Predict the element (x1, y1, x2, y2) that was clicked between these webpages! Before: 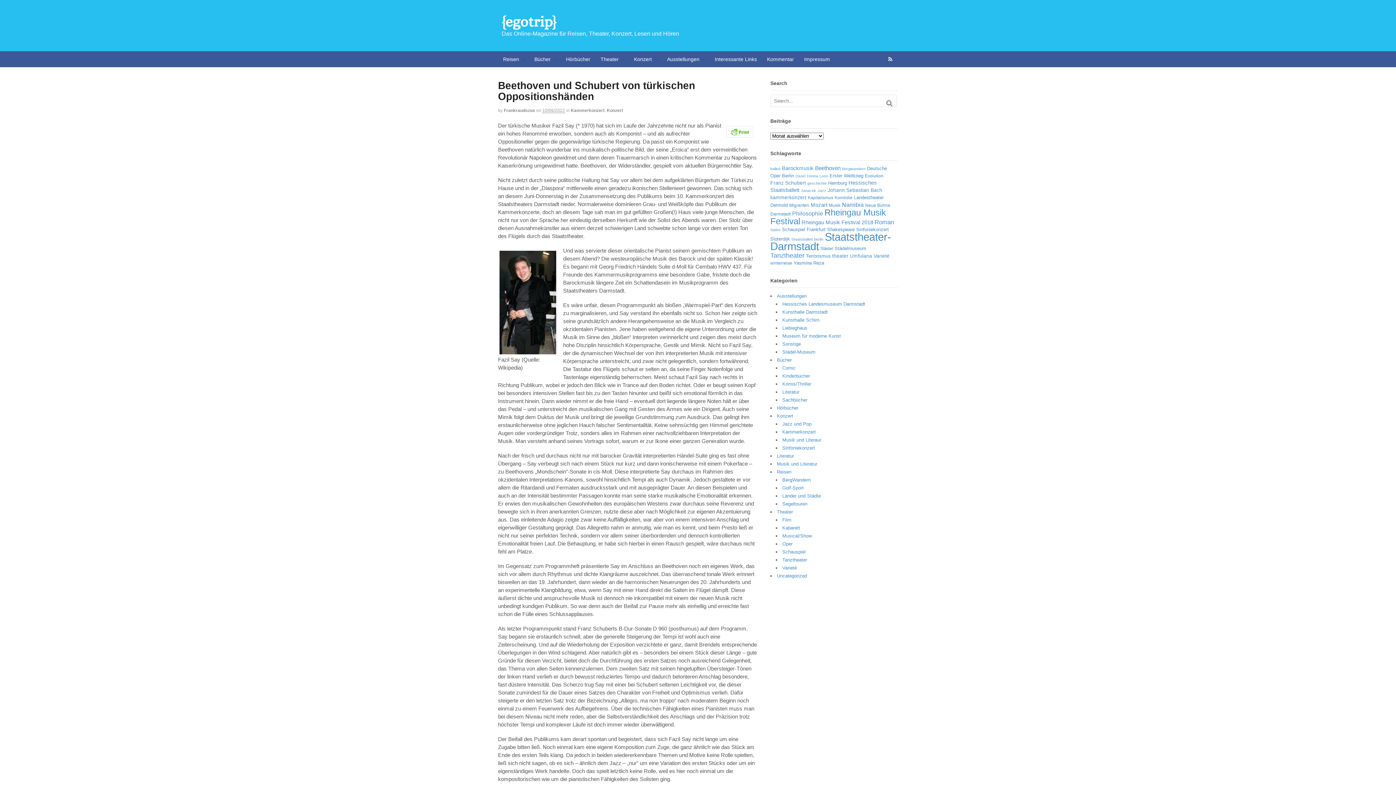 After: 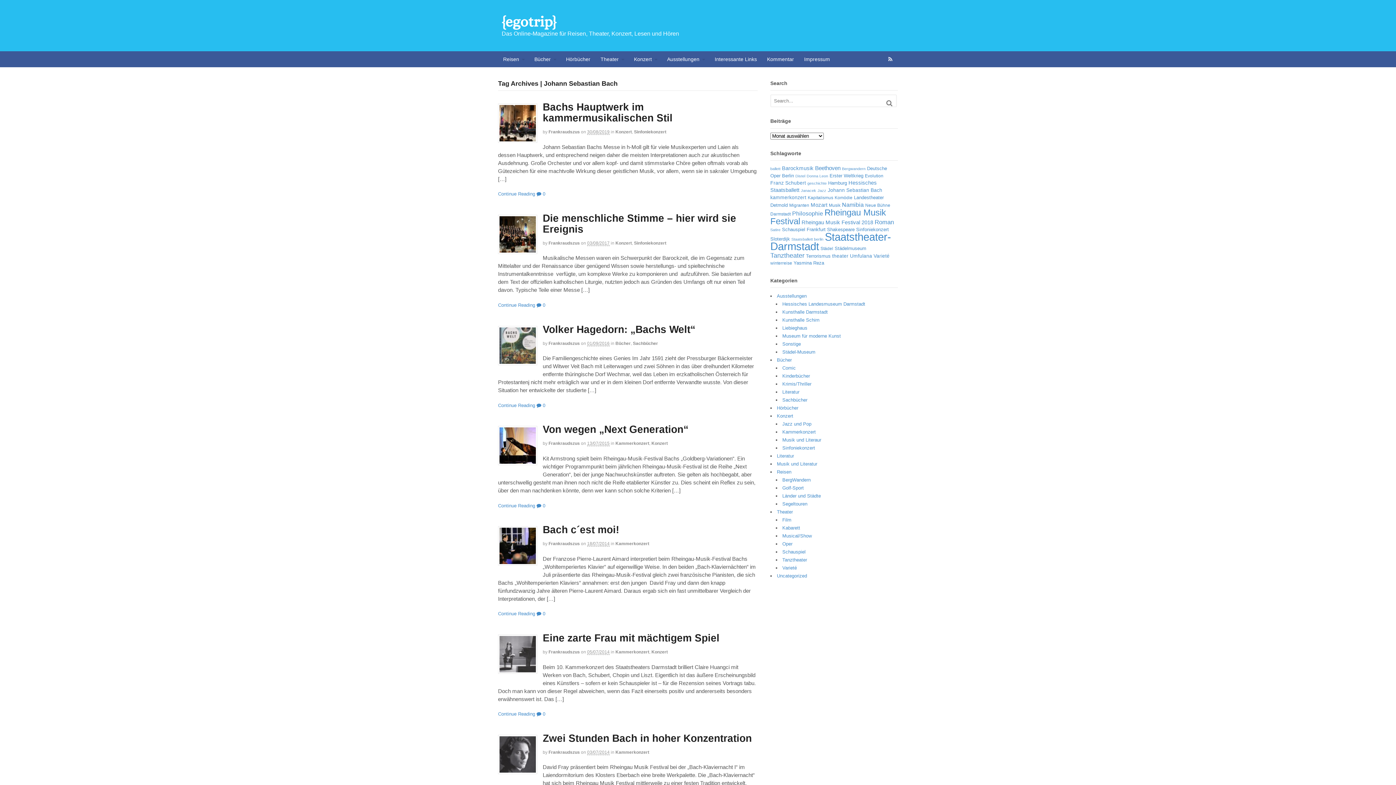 Action: label: Johann Sebastian Bach (8 Einträge) bbox: (828, 187, 882, 193)